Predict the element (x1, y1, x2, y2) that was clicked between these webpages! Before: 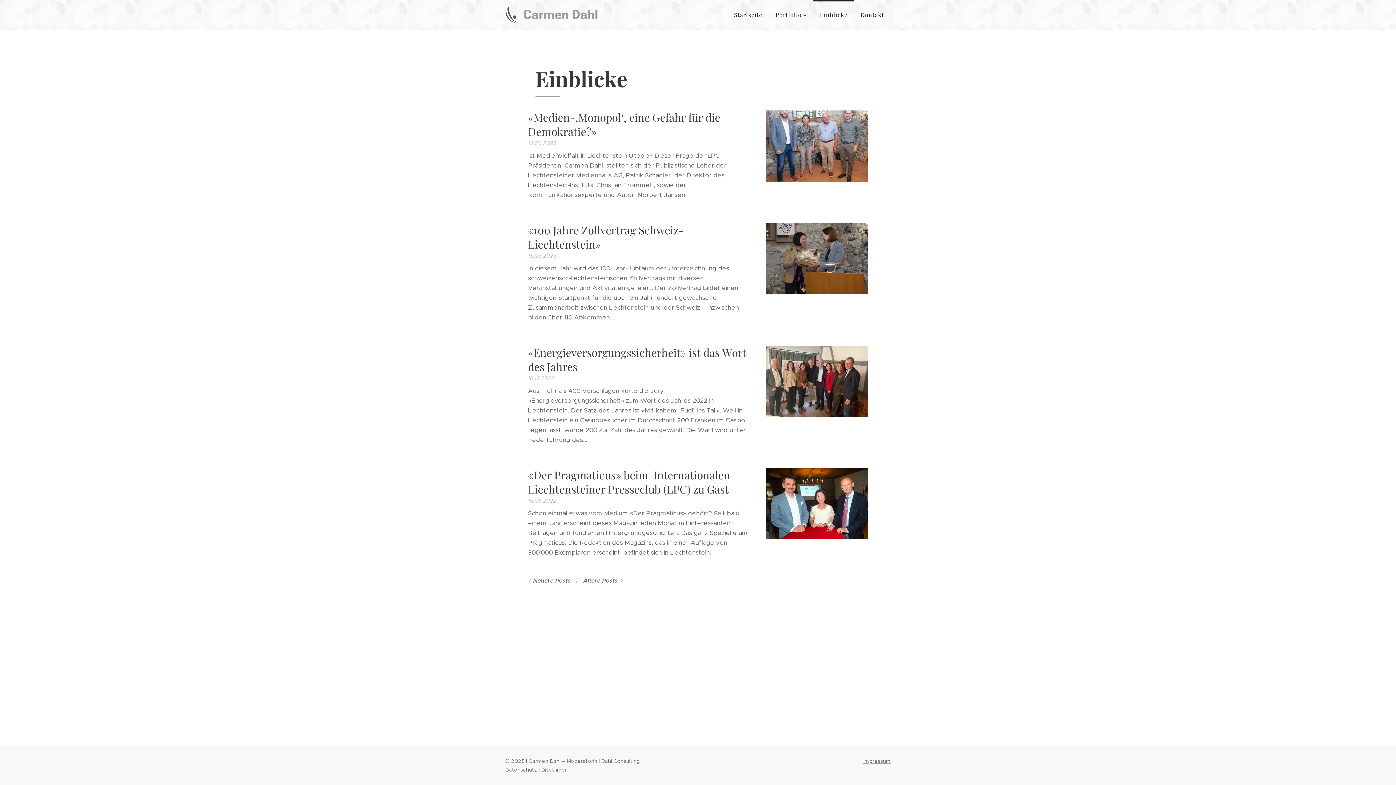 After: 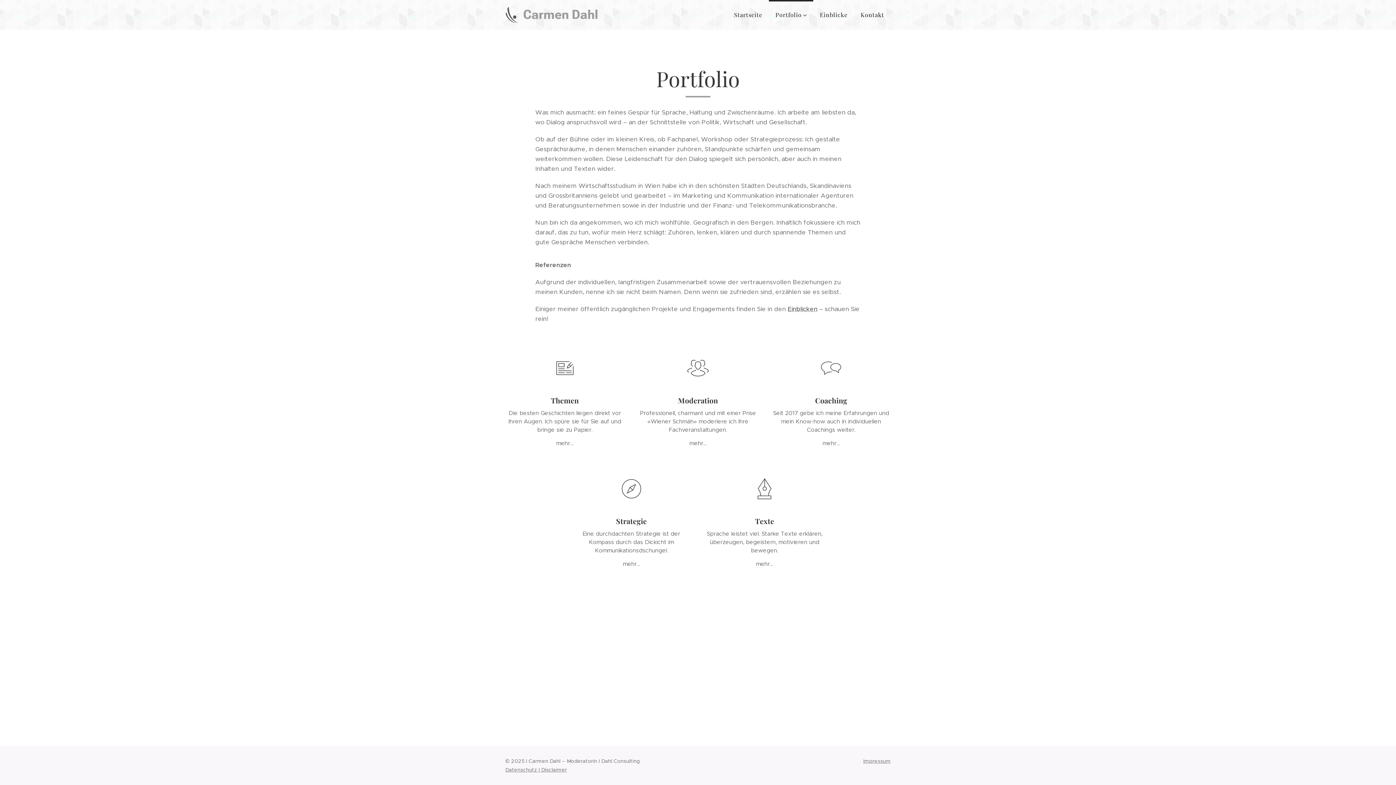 Action: label: Portfolio bbox: (769, 0, 813, 29)